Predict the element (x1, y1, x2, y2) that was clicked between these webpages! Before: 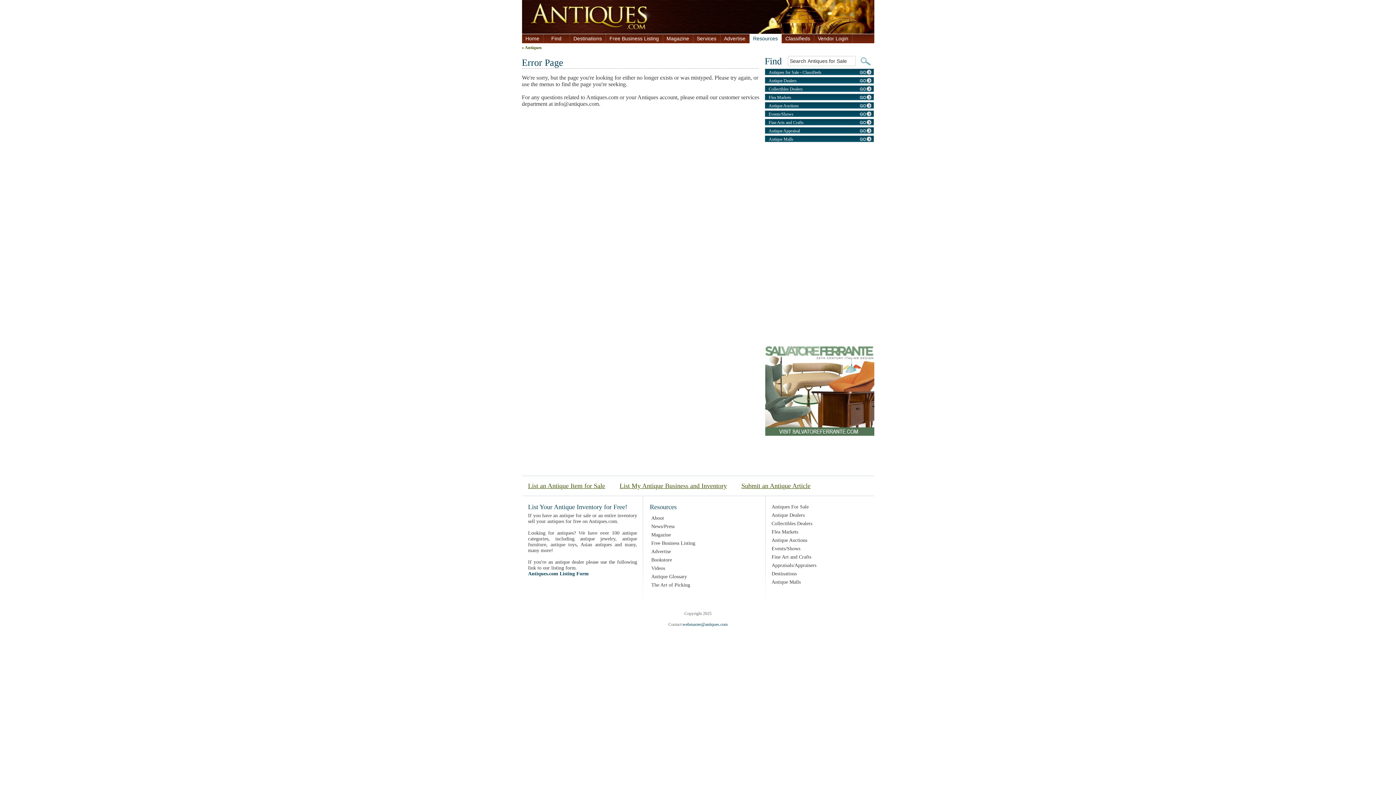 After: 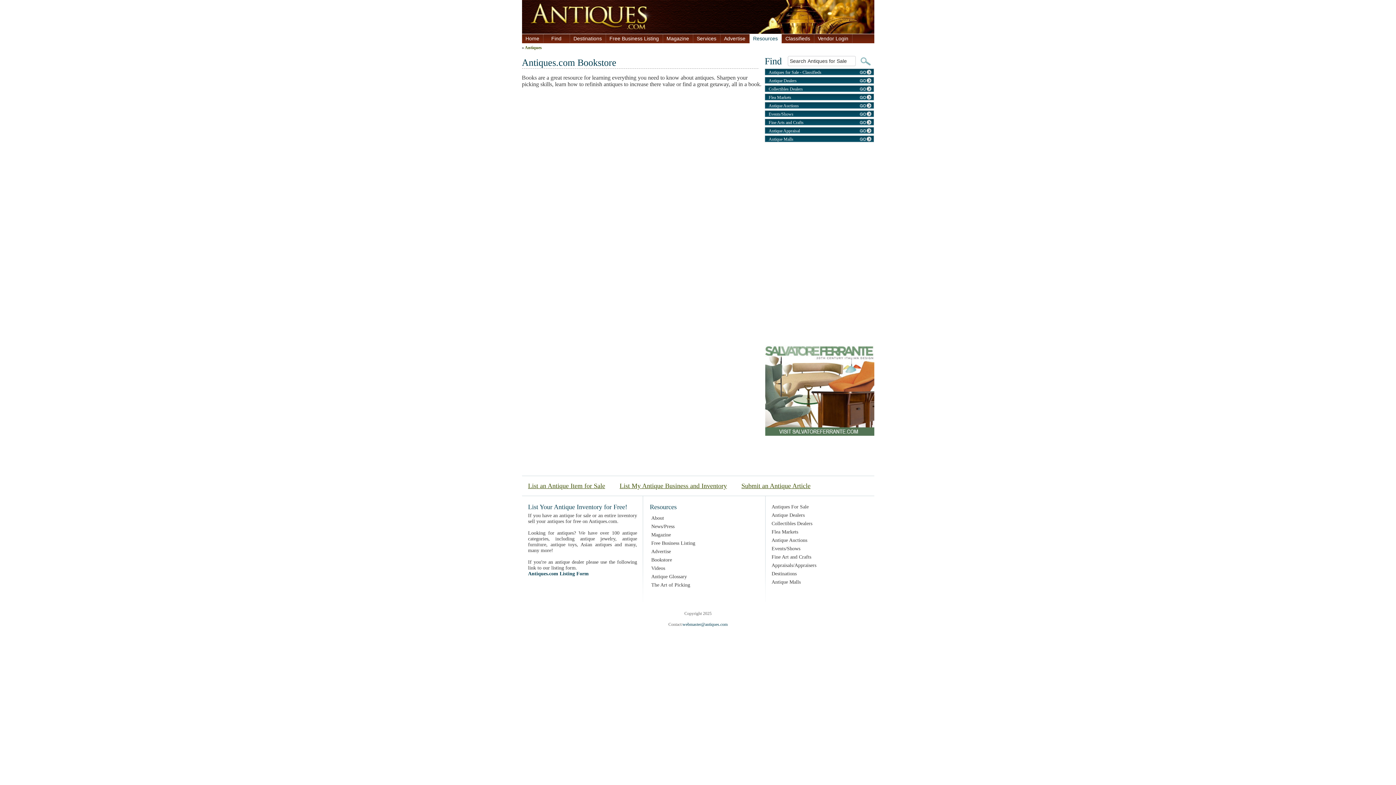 Action: bbox: (651, 557, 750, 563) label: Bookstore